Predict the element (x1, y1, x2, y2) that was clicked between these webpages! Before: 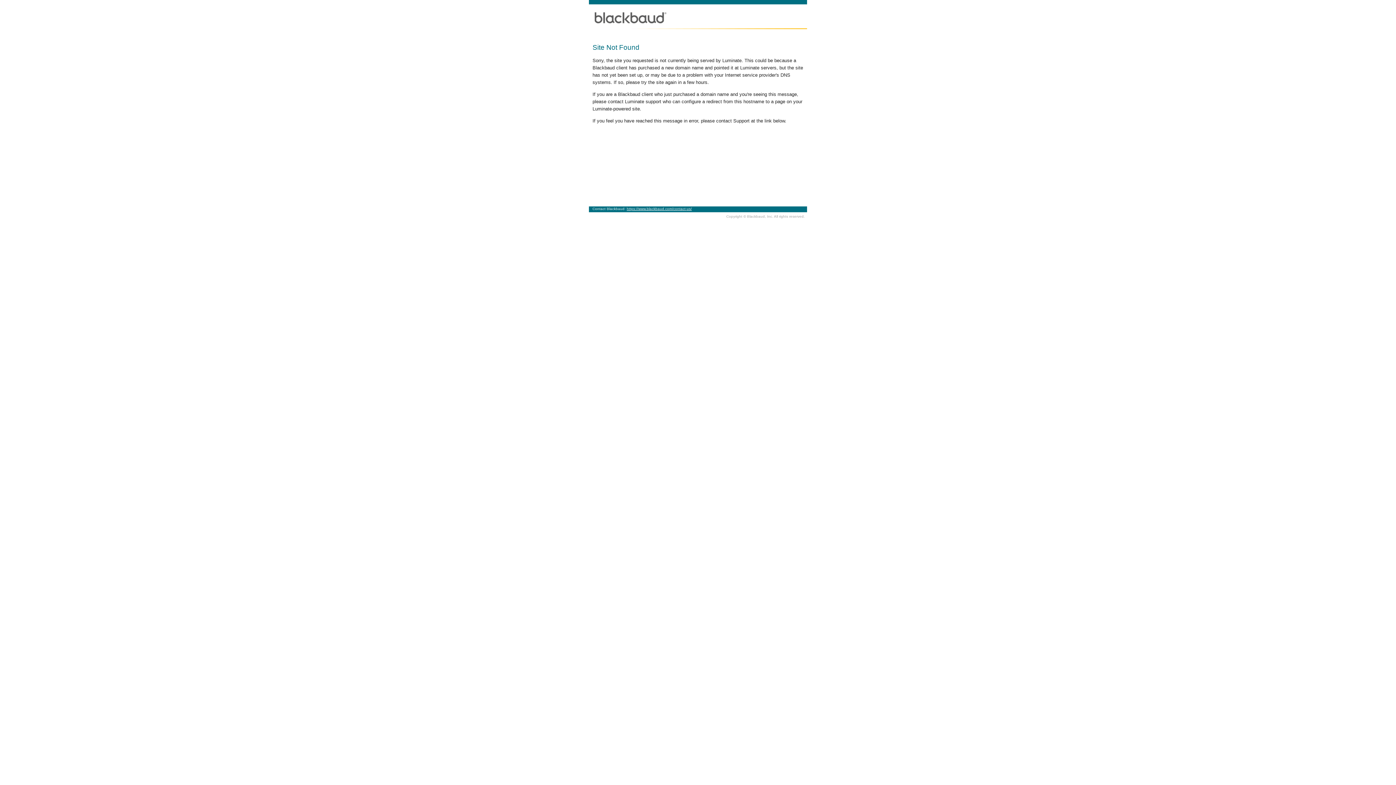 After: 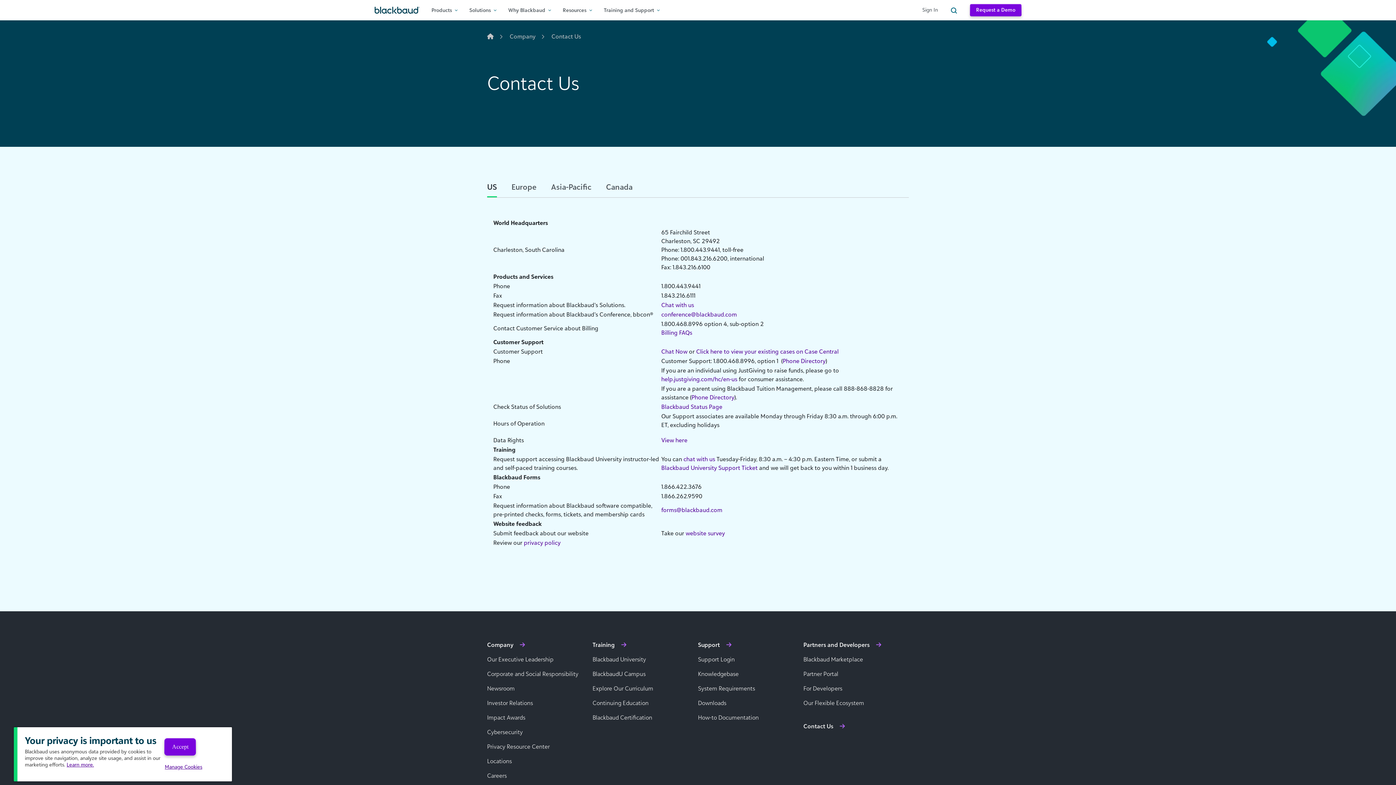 Action: label: https://www.blackbaud.com/contact-us/ bbox: (626, 206, 692, 210)